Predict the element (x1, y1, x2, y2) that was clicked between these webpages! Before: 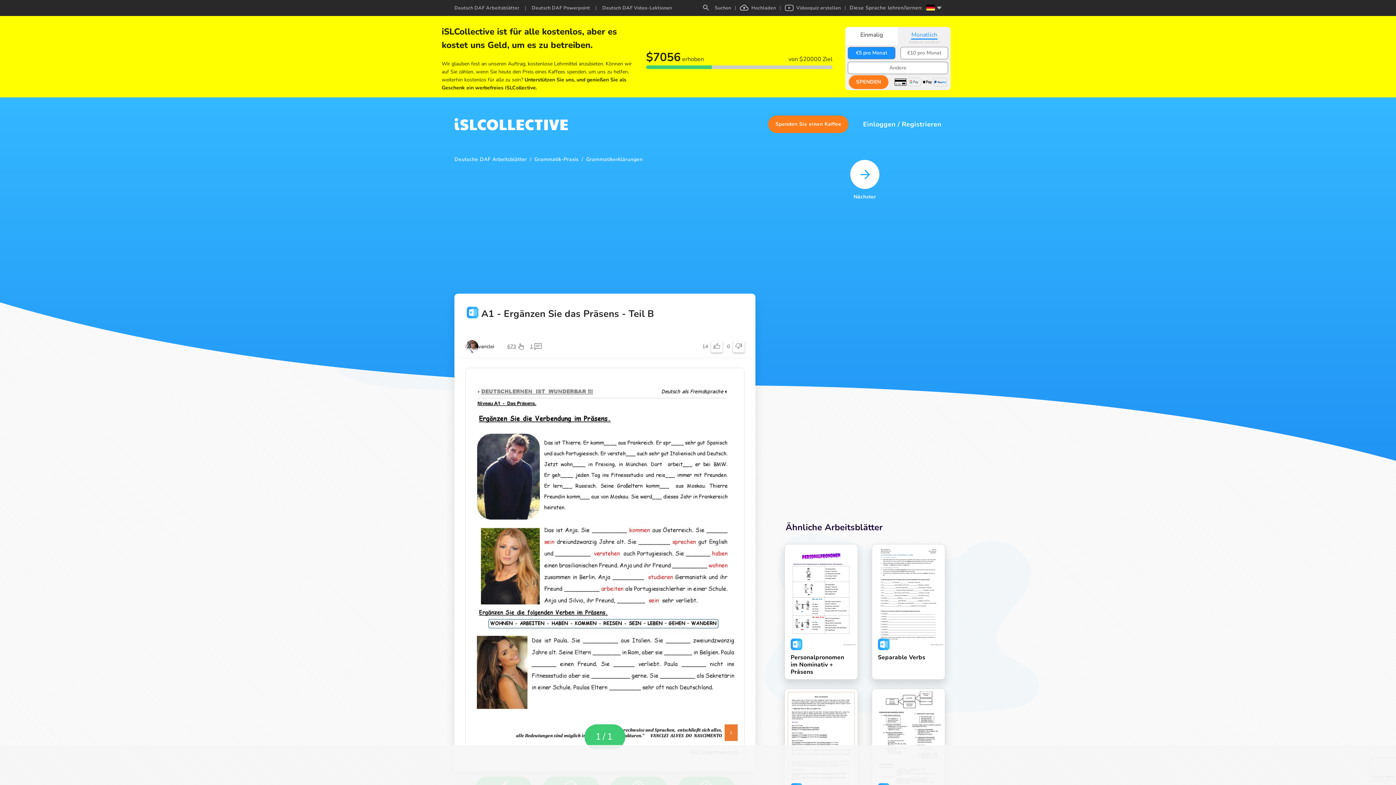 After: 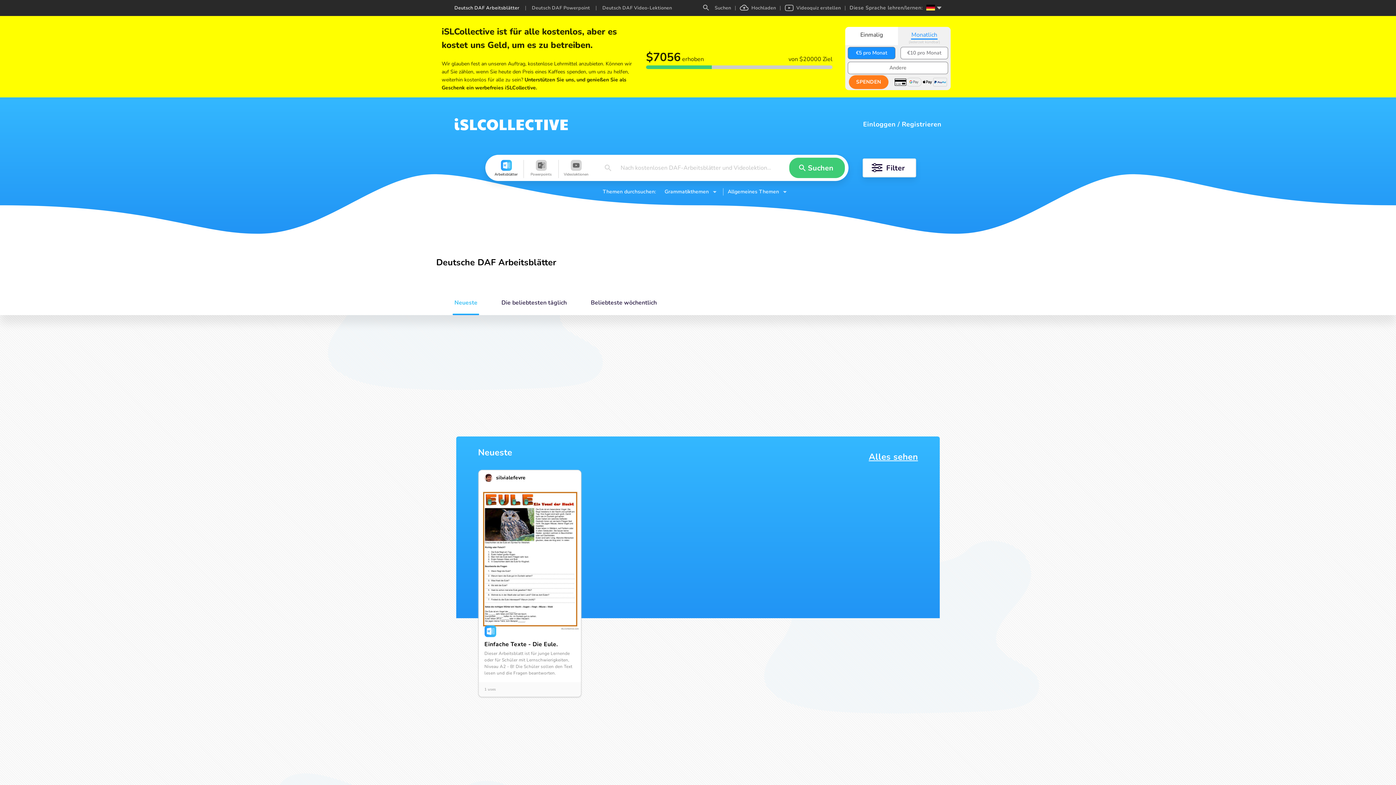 Action: bbox: (454, 74, 515, 81) label: English ESL Worksheets